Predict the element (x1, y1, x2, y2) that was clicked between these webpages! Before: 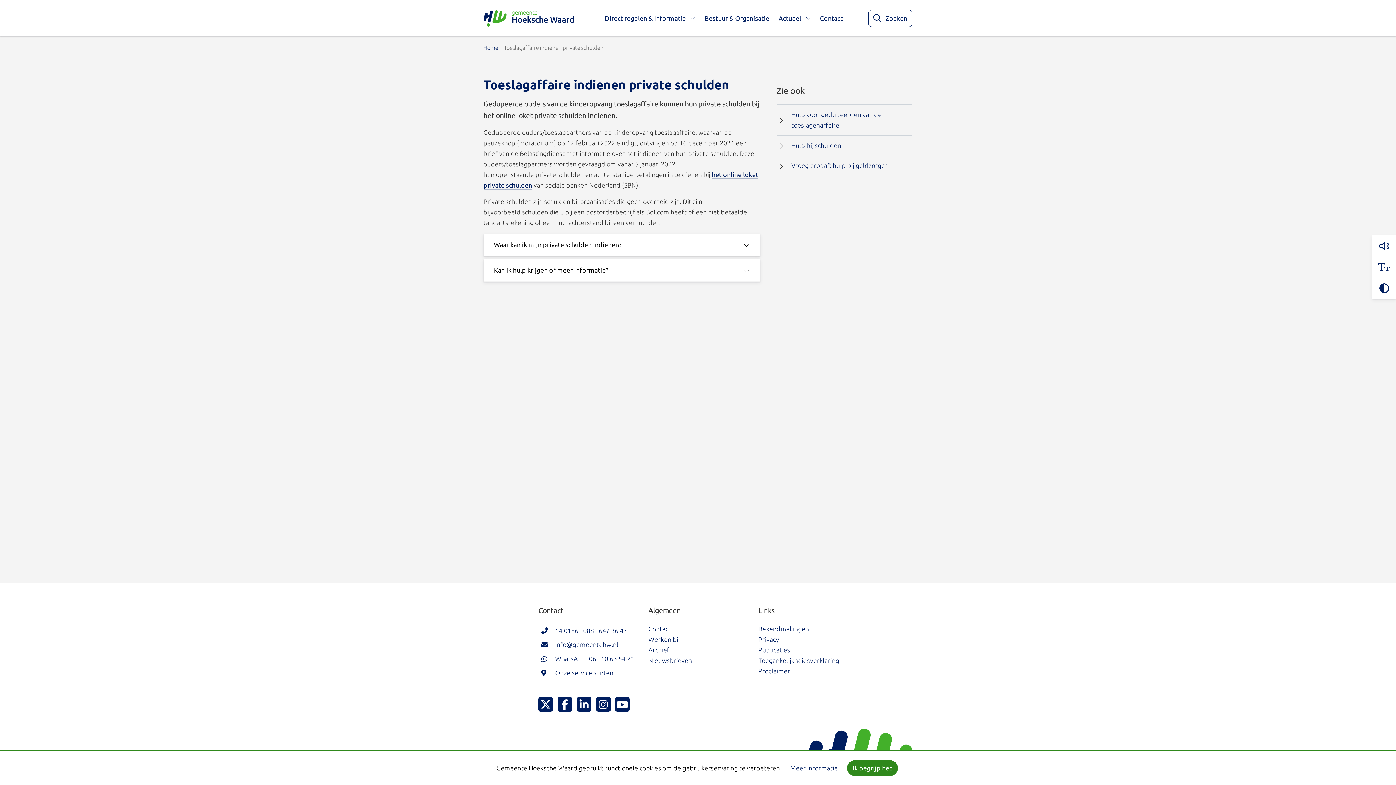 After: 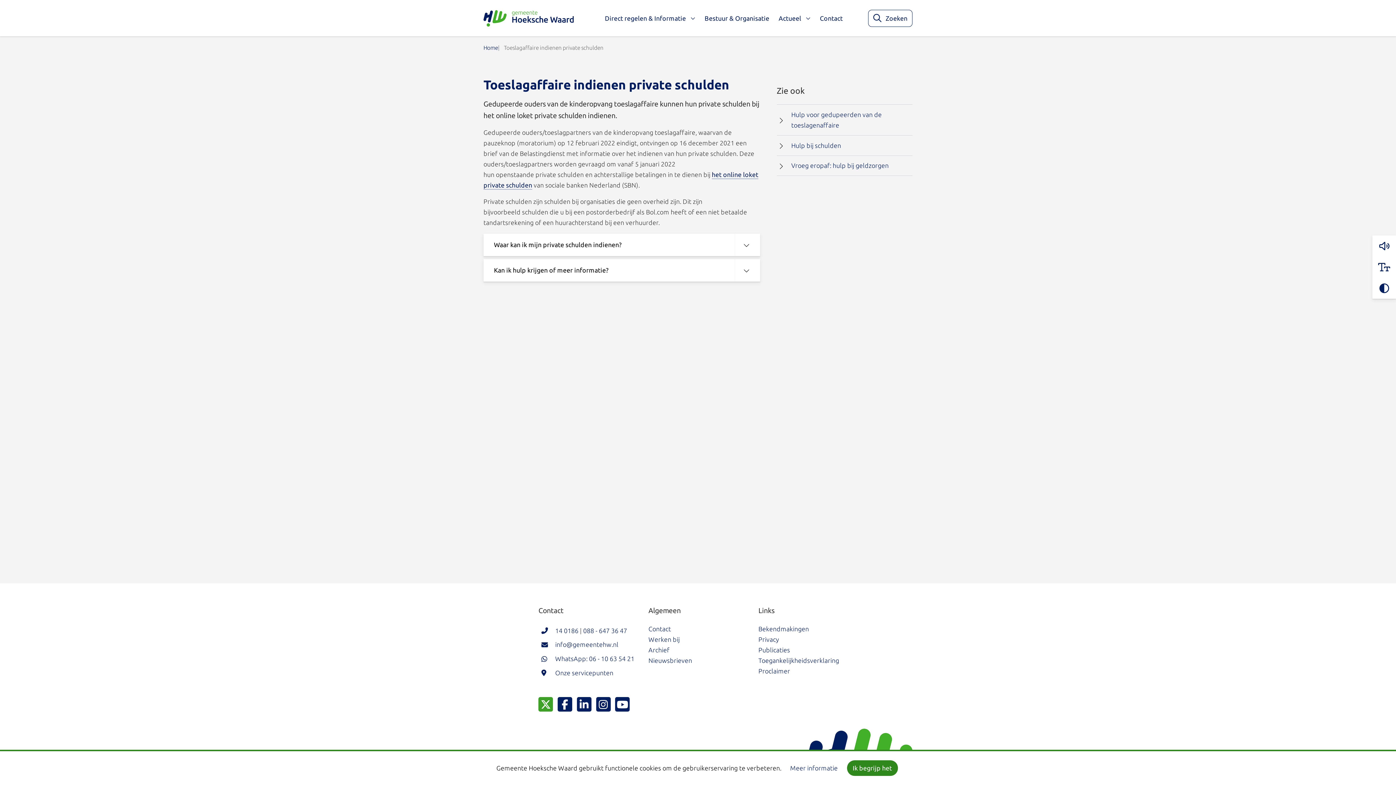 Action: bbox: (538, 697, 557, 712) label: Hoeksche Waard Twitter